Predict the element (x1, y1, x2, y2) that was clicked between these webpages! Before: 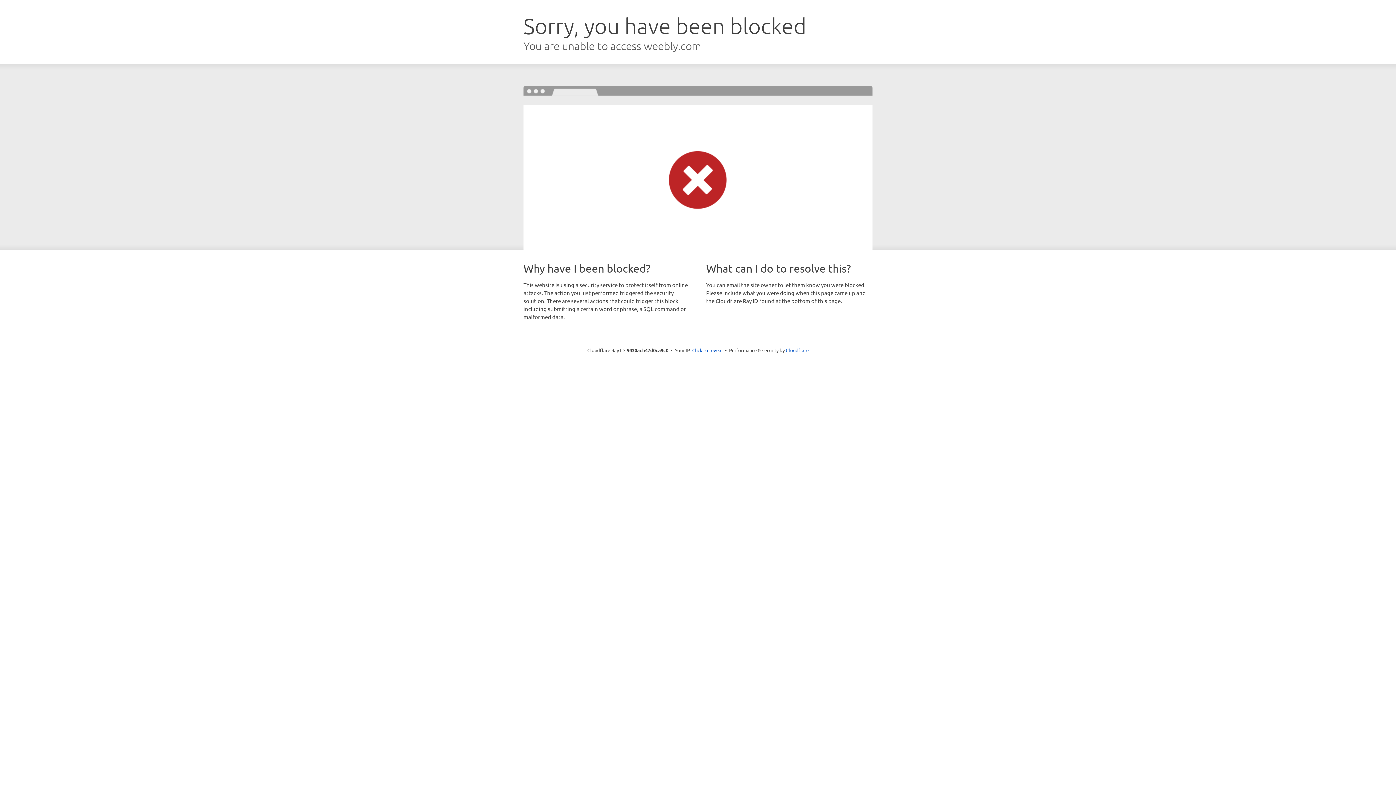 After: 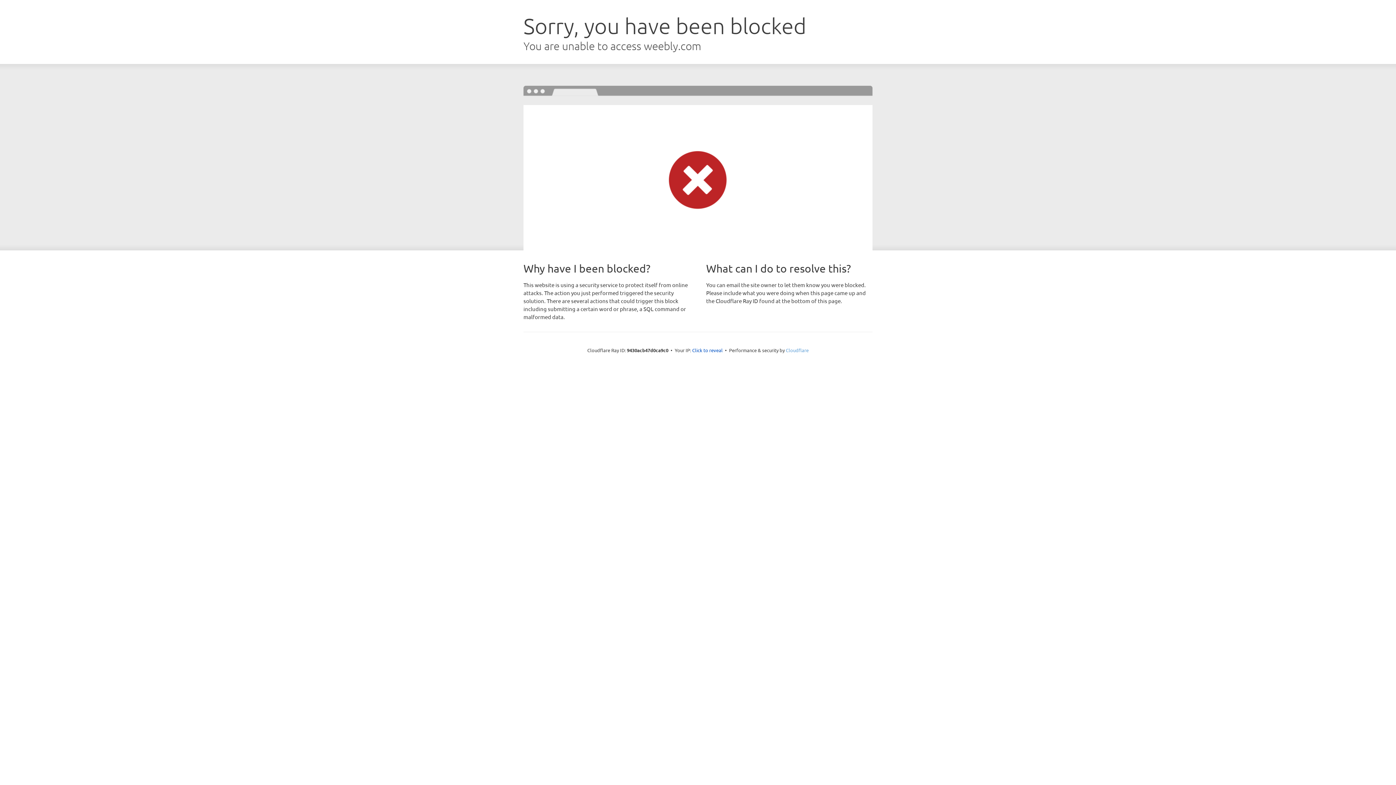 Action: bbox: (786, 347, 808, 353) label: Cloudflare